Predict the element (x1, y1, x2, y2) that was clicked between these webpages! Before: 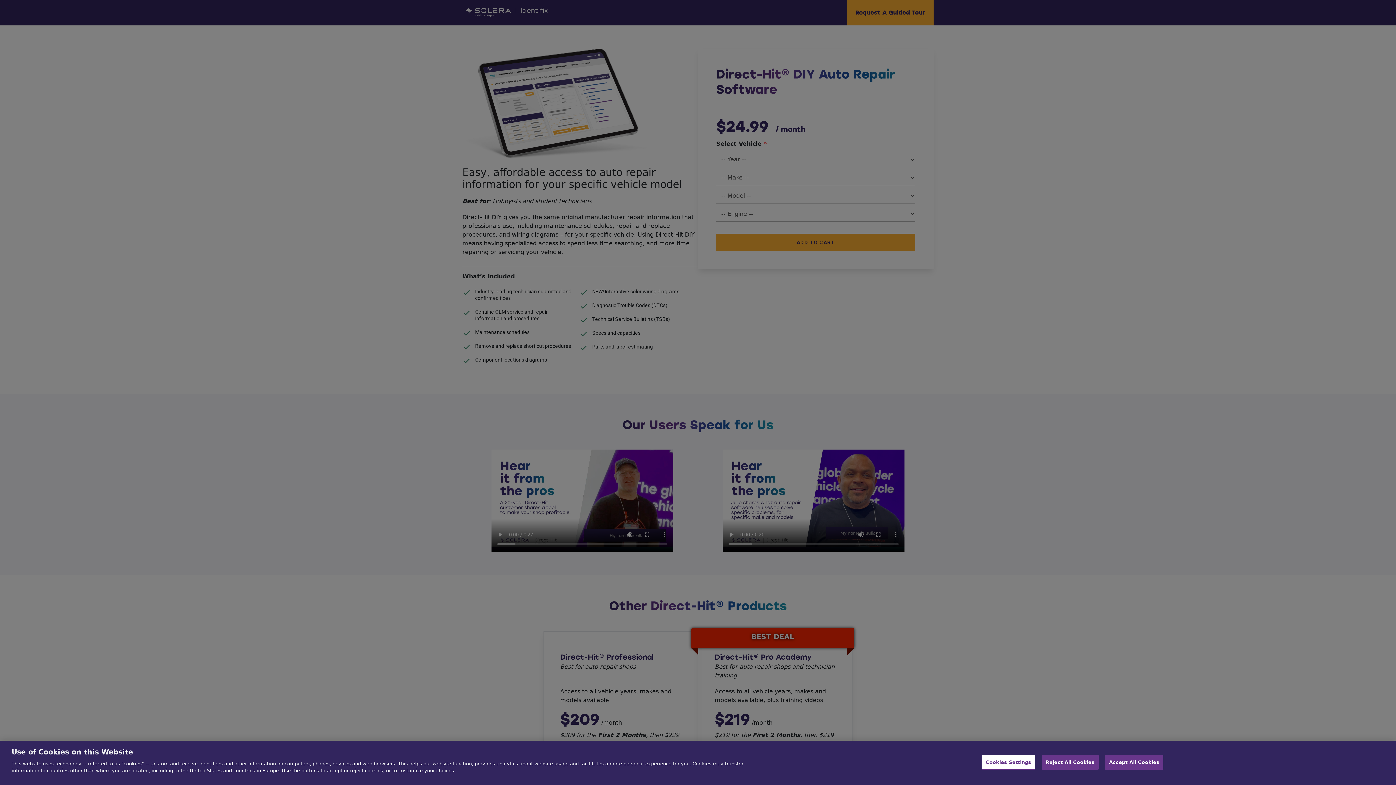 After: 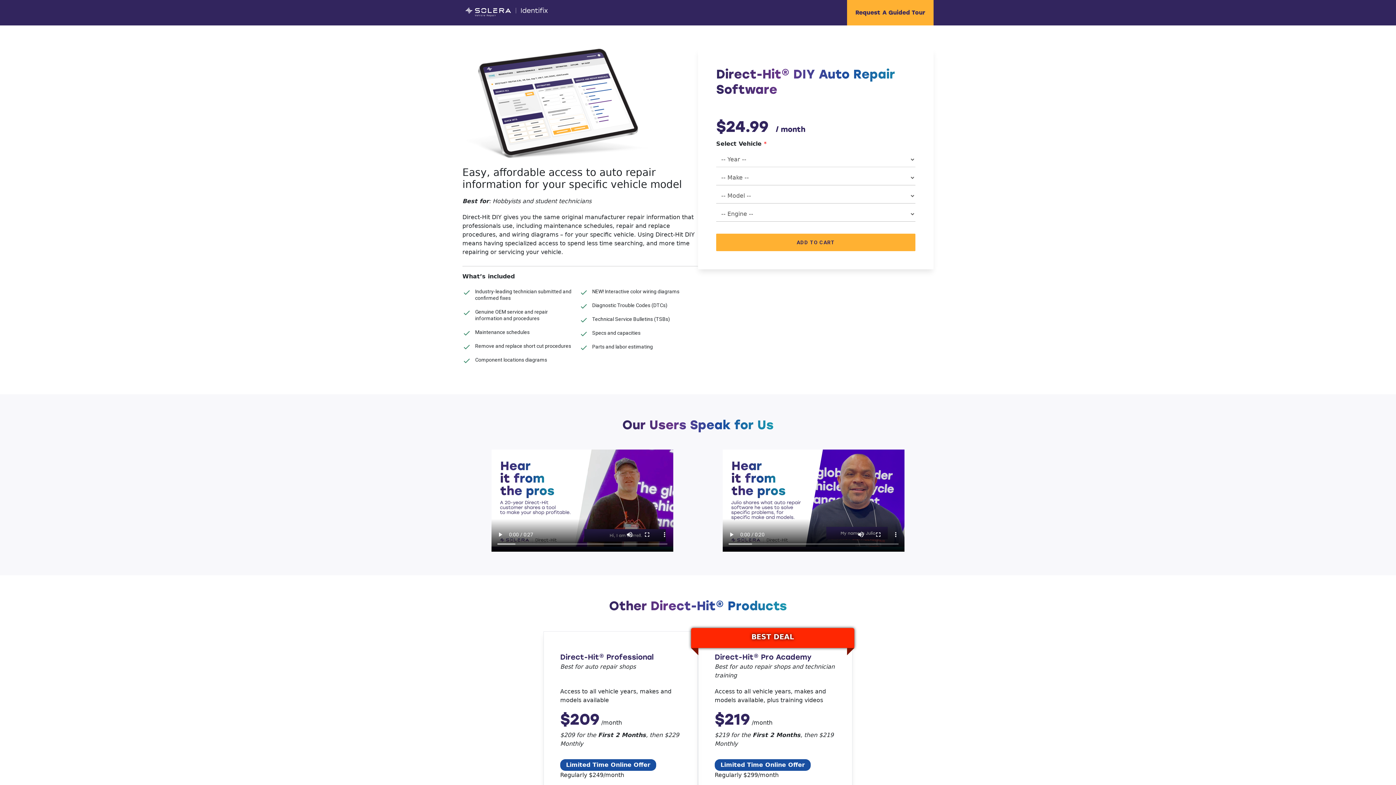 Action: label: Accept All Cookies bbox: (1105, 755, 1163, 770)